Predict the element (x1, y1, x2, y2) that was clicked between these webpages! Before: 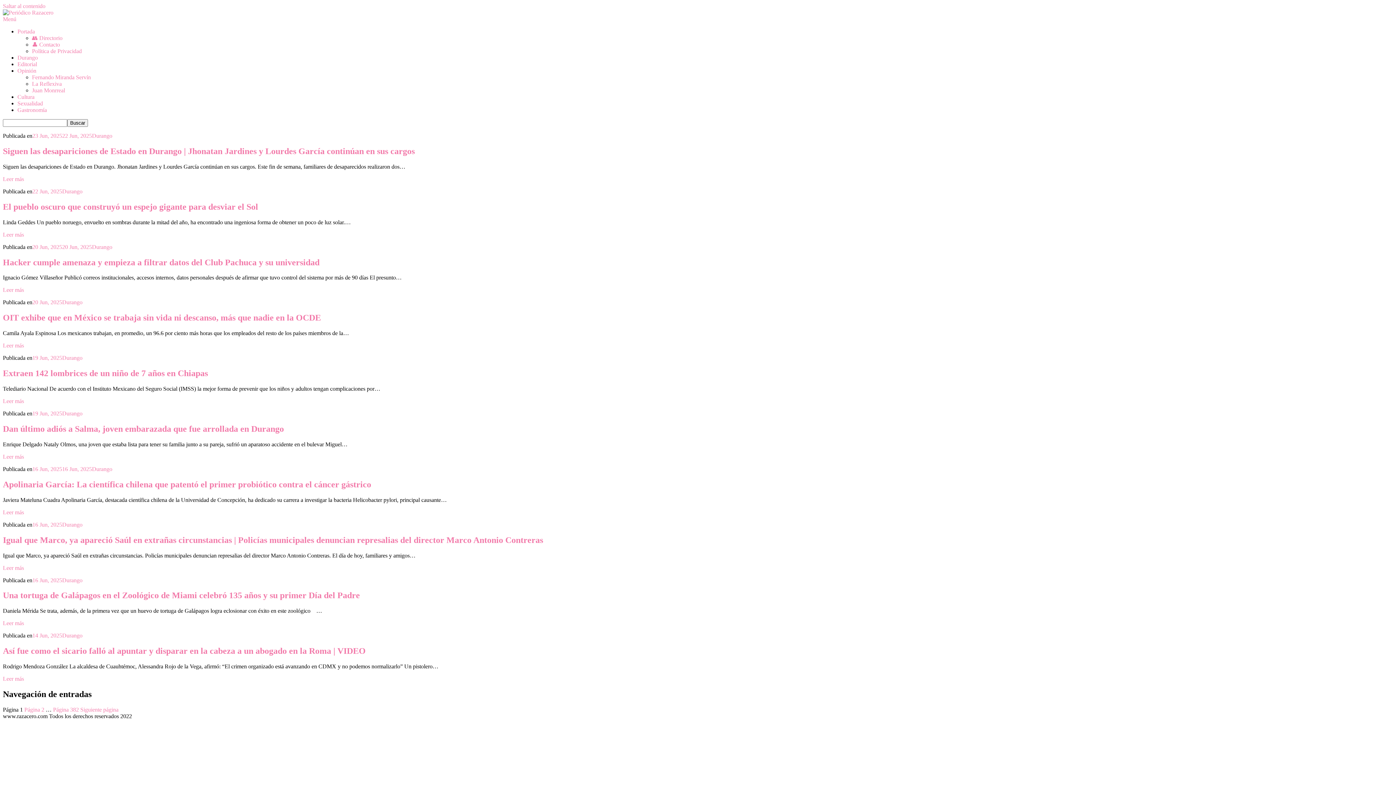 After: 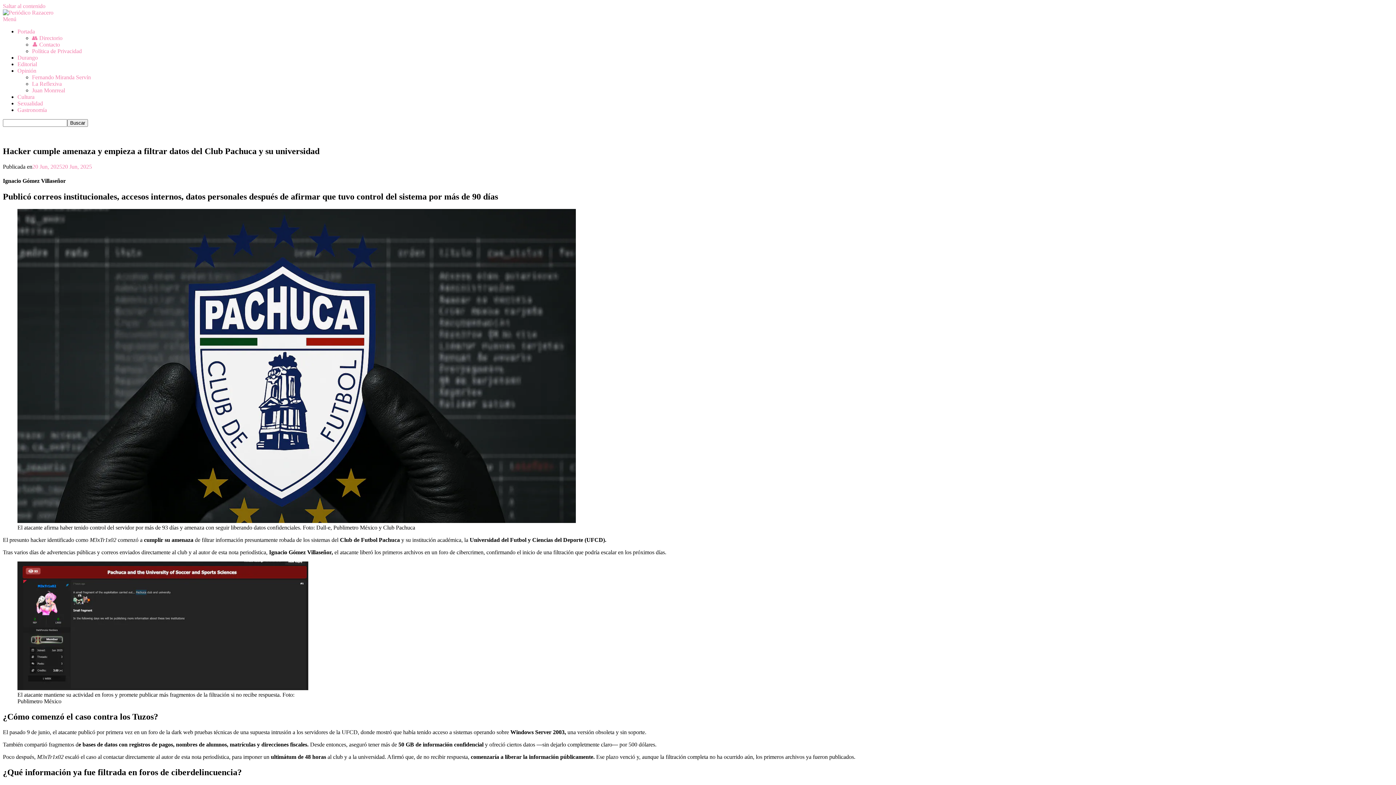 Action: bbox: (2, 257, 319, 267) label: Hacker cumple amenaza y empieza a filtrar datos del Club Pachuca y su universidad